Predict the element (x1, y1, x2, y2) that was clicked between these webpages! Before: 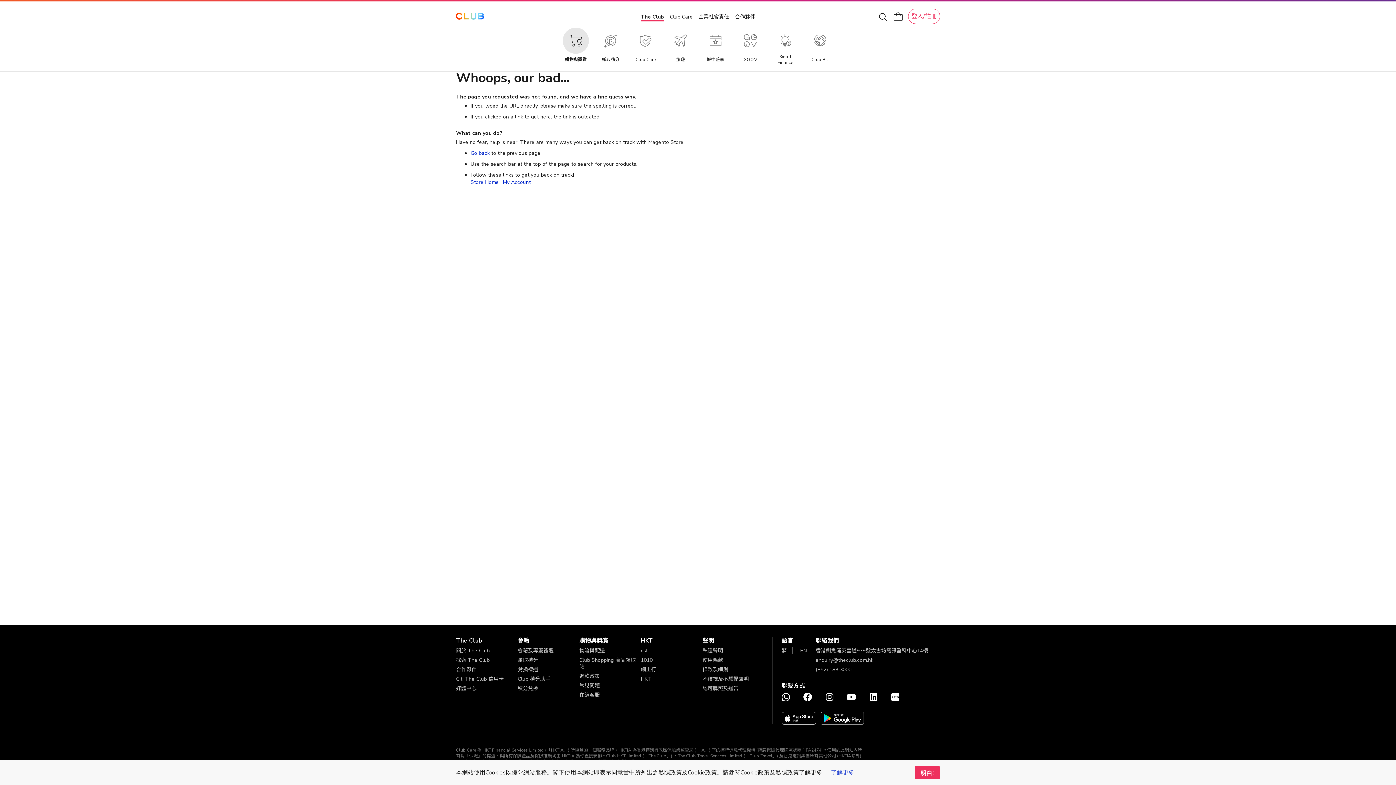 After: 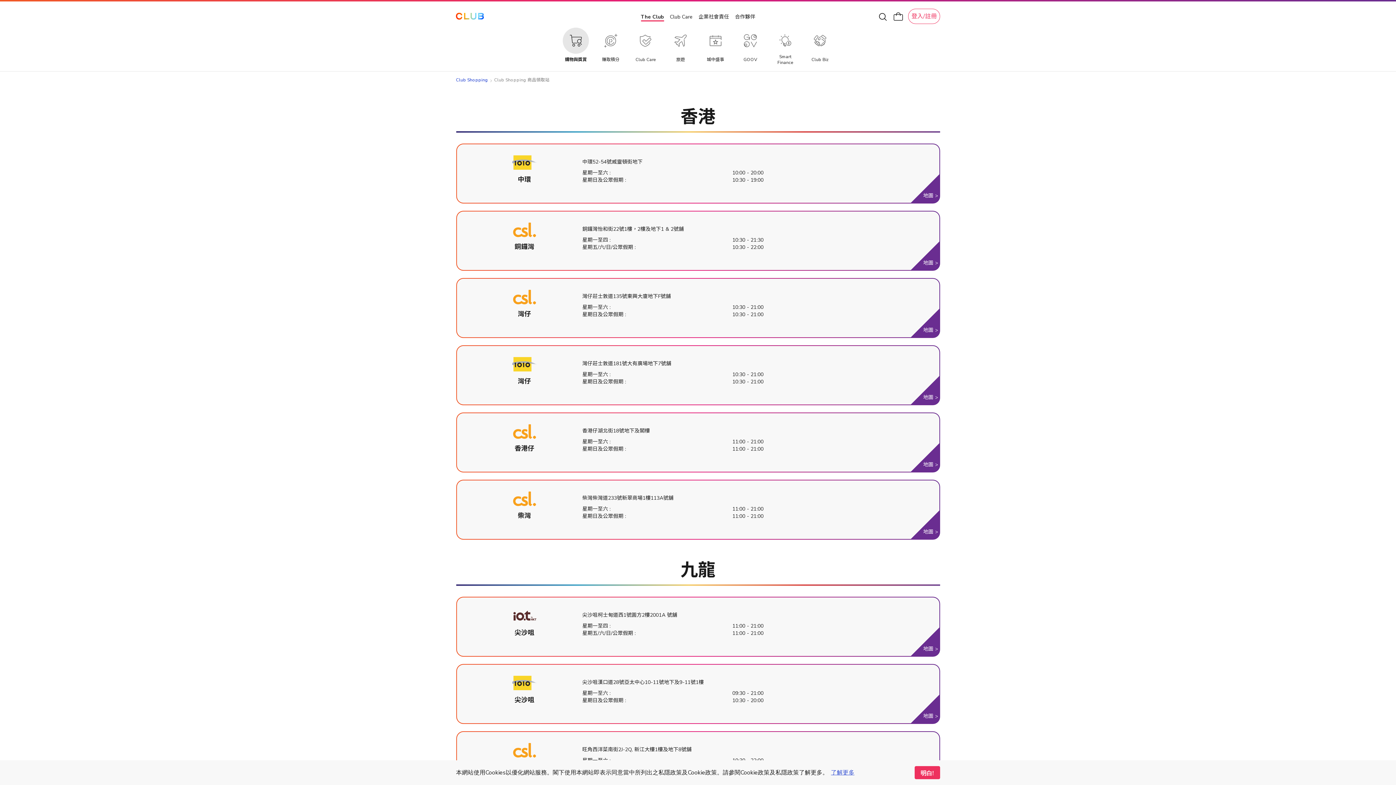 Action: label: Club Shopping 商品領取站 bbox: (579, 657, 636, 670)